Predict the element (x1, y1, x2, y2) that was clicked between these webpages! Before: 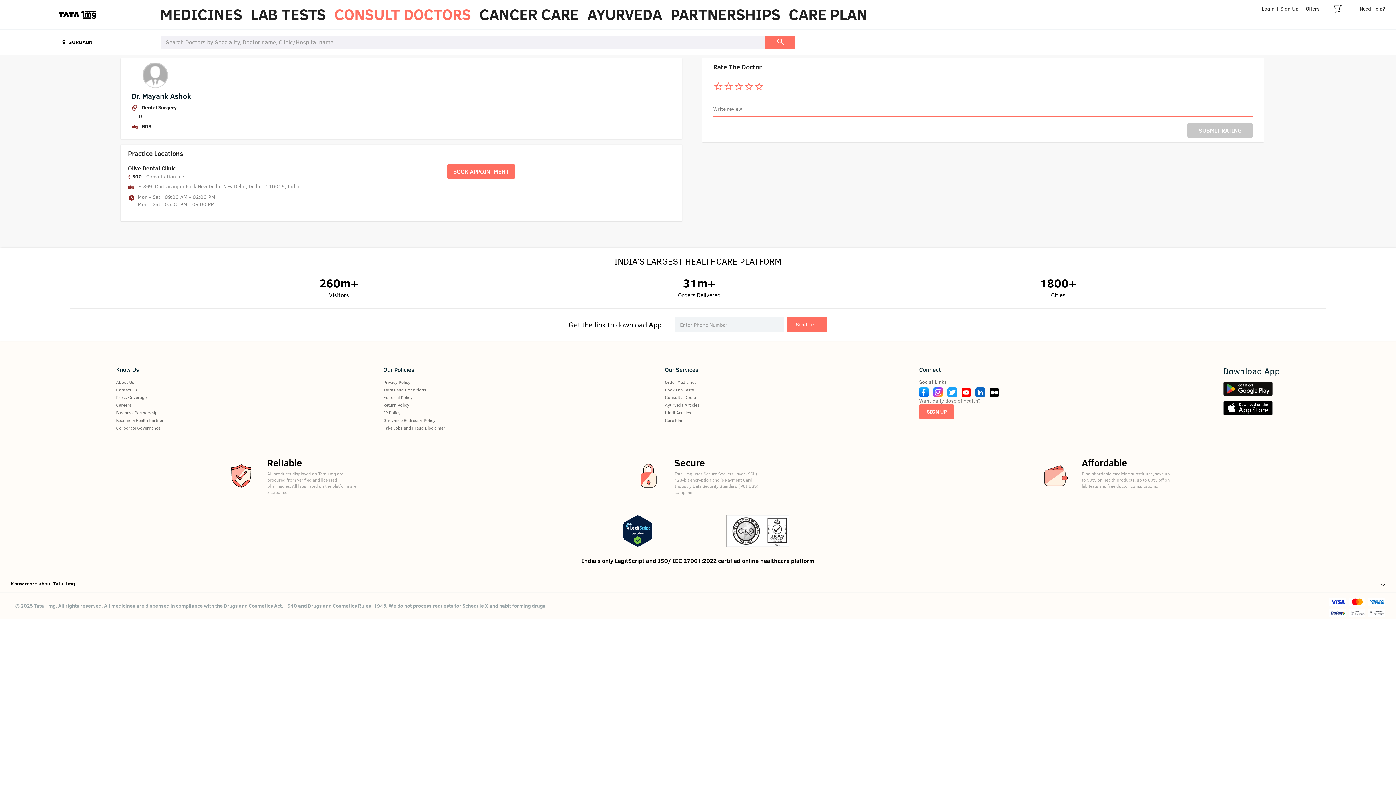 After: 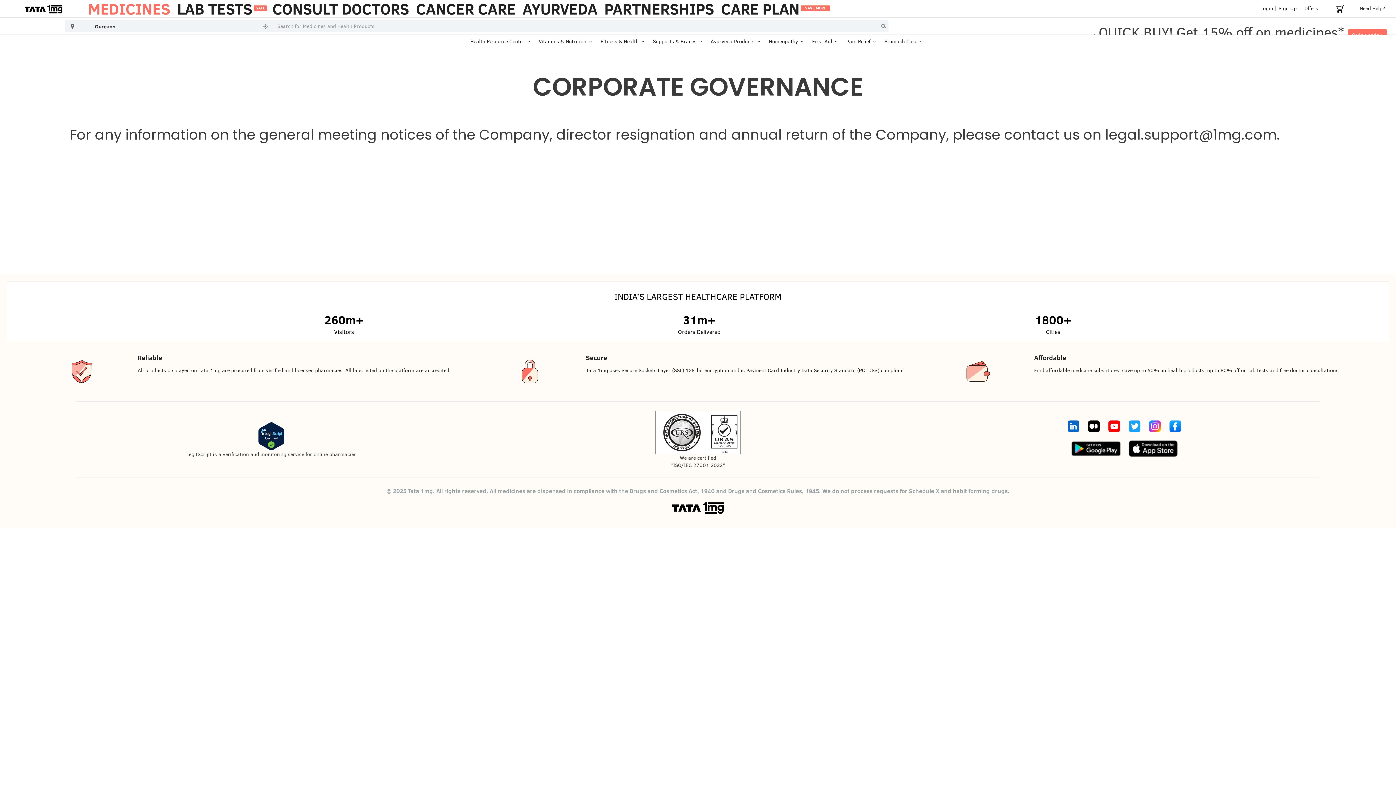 Action: bbox: (116, 424, 160, 431) label: Corporate Governance